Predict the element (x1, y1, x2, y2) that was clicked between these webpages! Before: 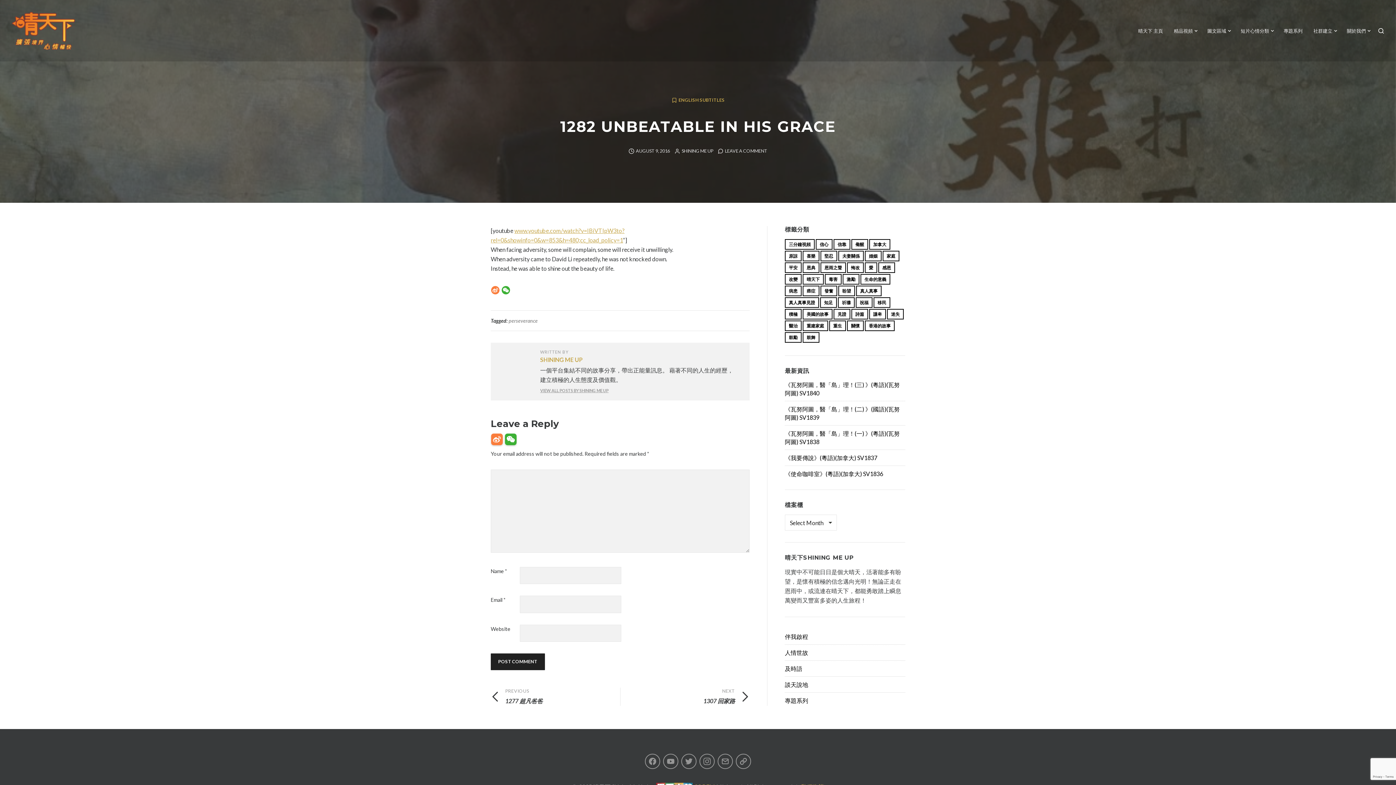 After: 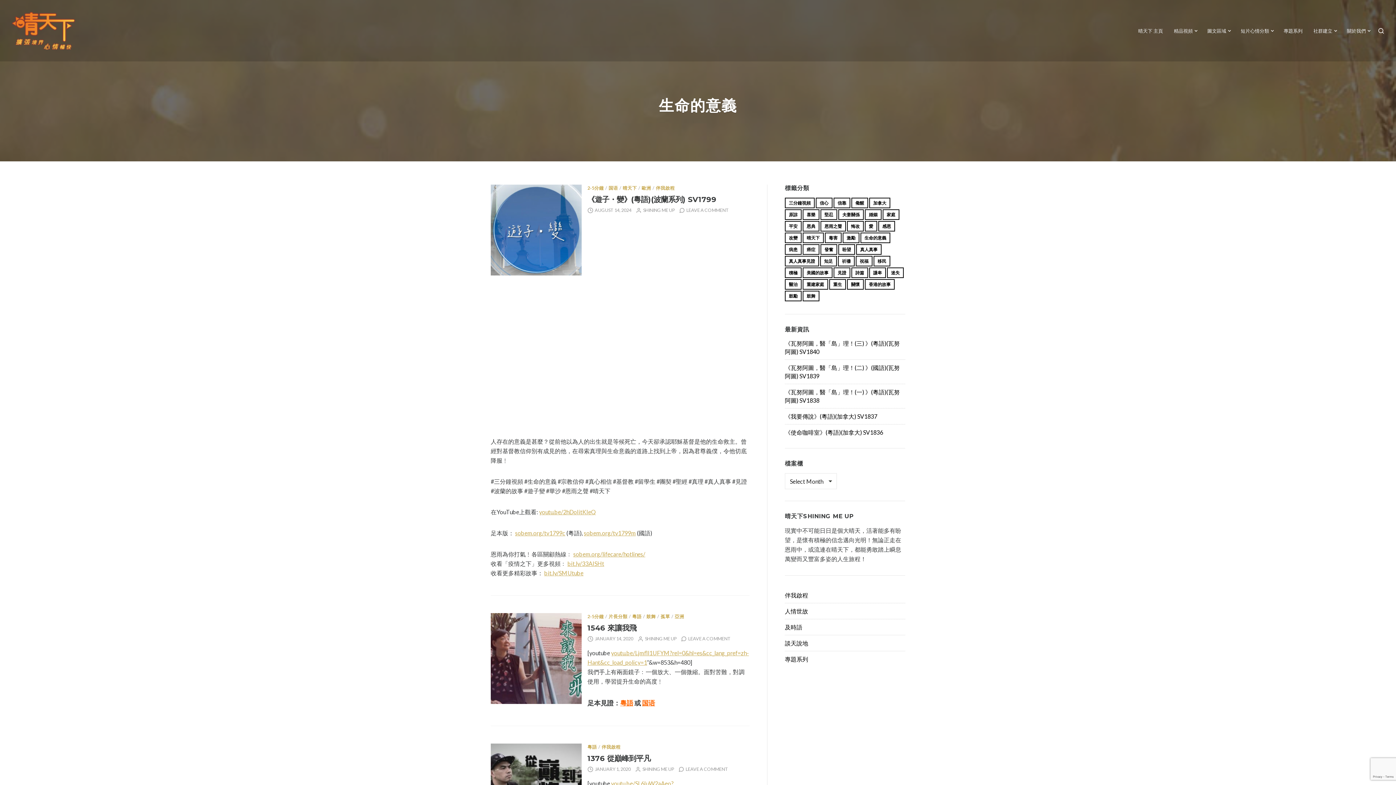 Action: label: 生命的意義 (14 items) bbox: (860, 274, 890, 284)